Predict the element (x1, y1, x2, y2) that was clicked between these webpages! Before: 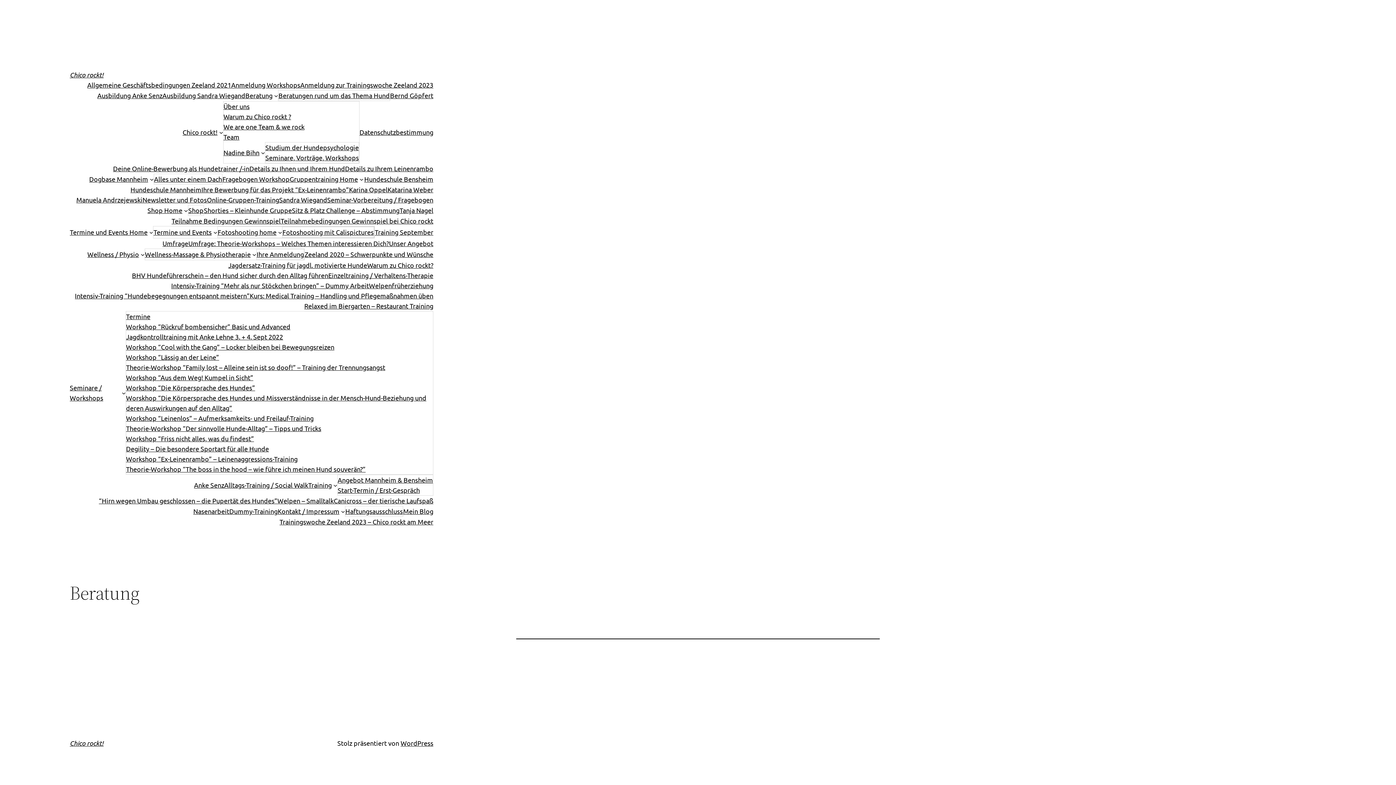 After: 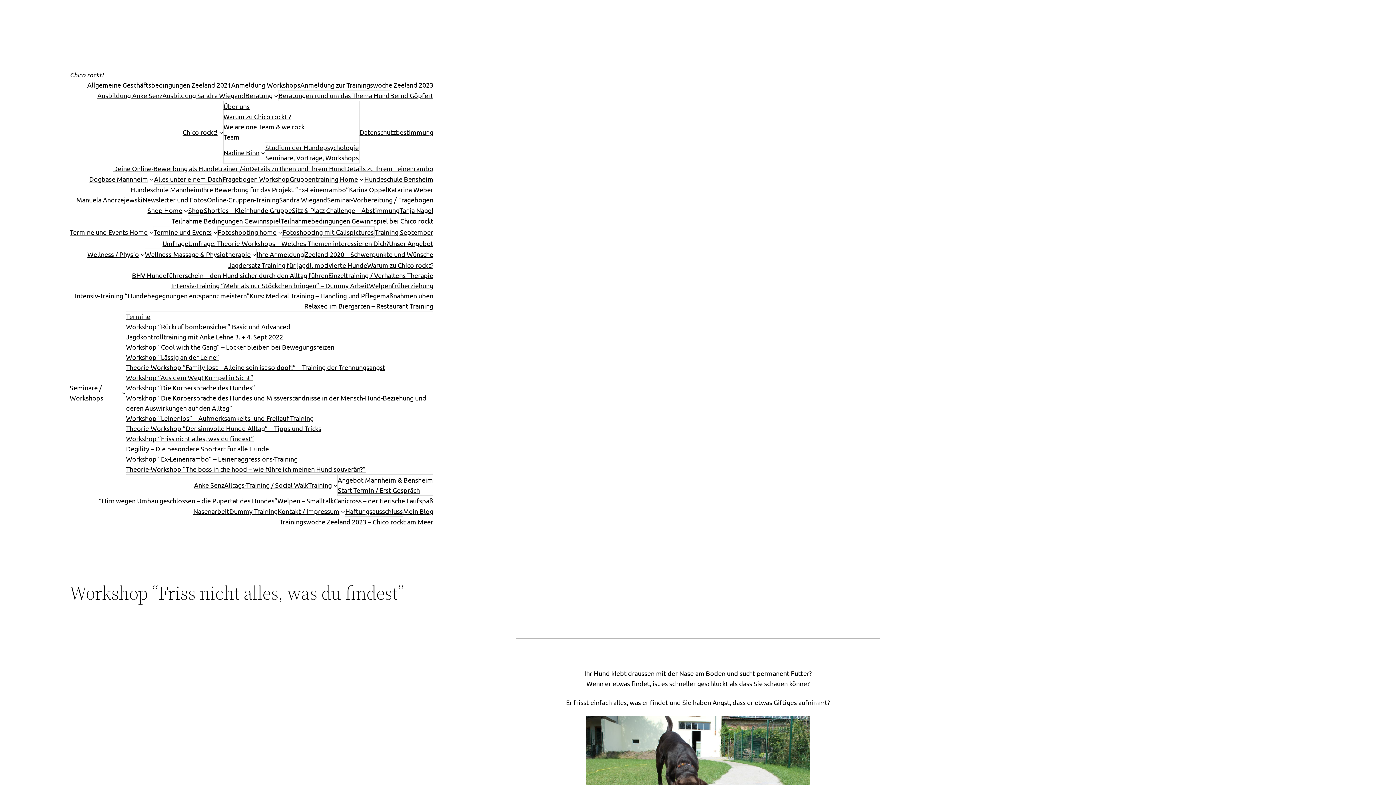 Action: bbox: (126, 433, 254, 444) label: Workshop “Friss nicht alles, was du findest”